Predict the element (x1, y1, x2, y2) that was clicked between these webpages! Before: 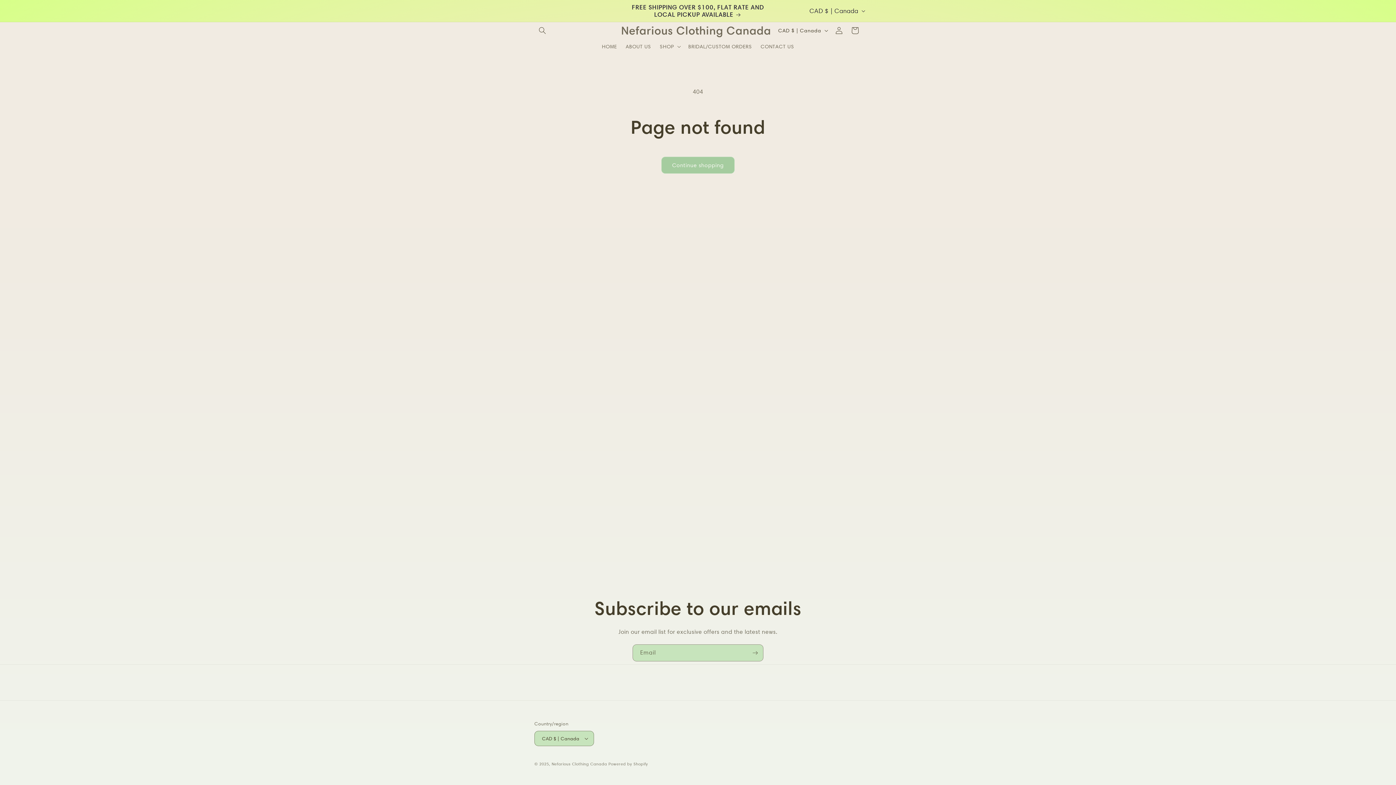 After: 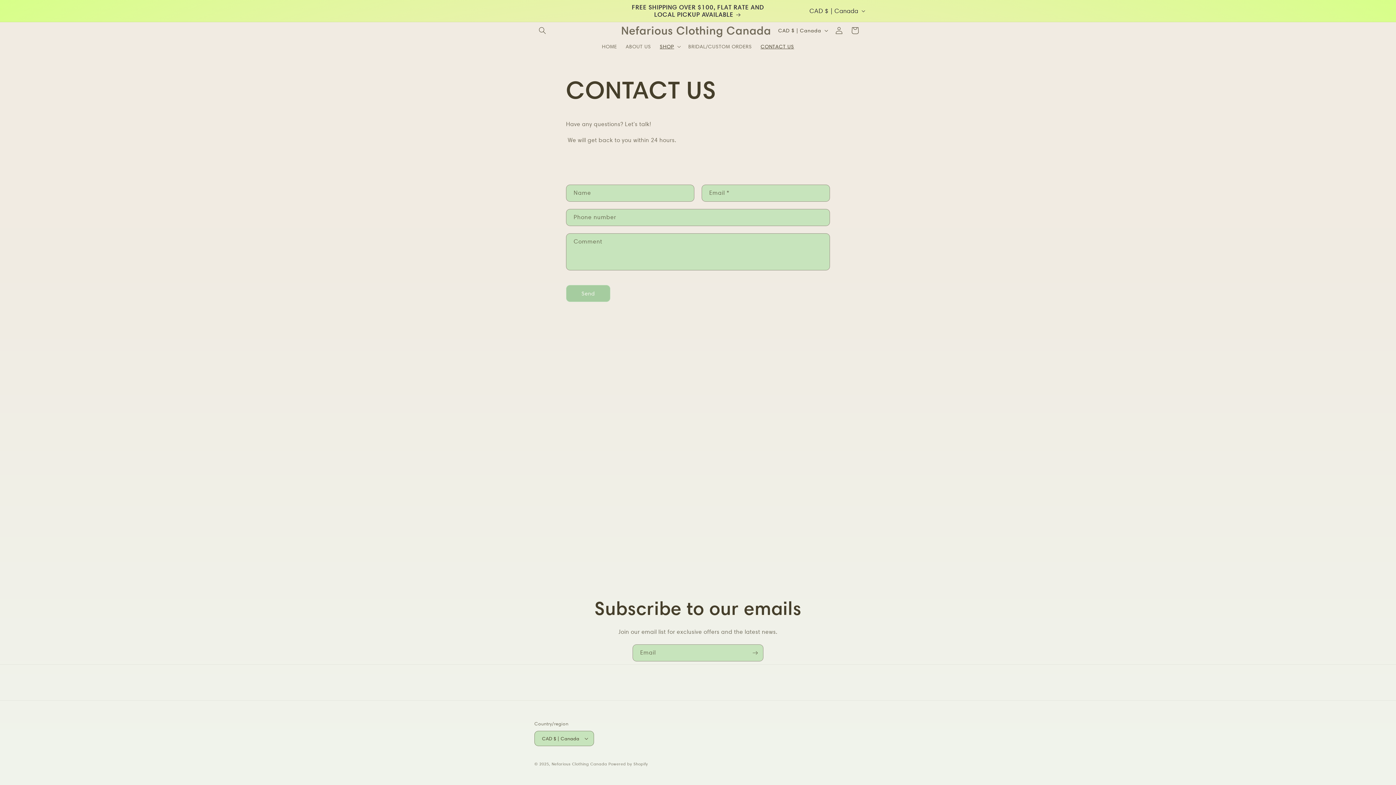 Action: bbox: (756, 38, 798, 54) label: CONTACT US